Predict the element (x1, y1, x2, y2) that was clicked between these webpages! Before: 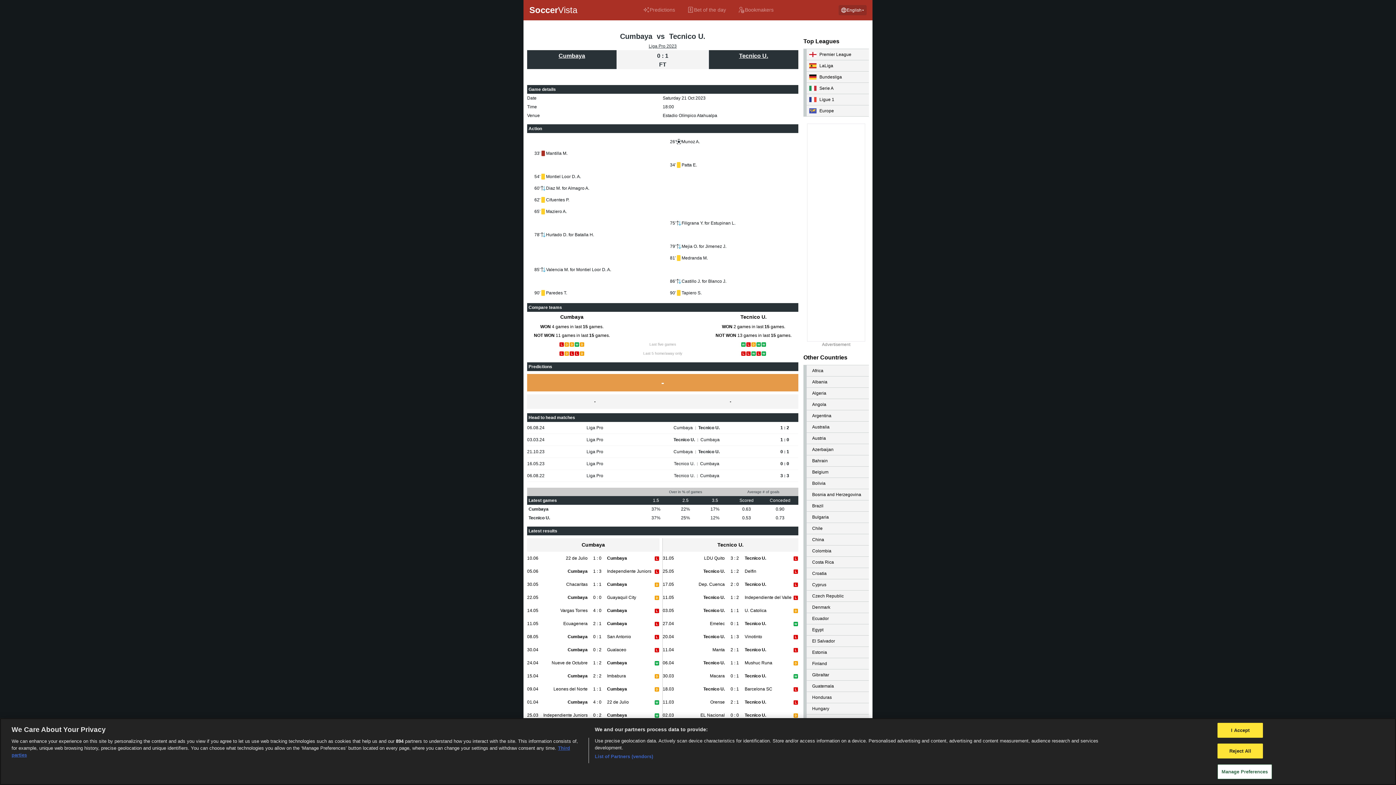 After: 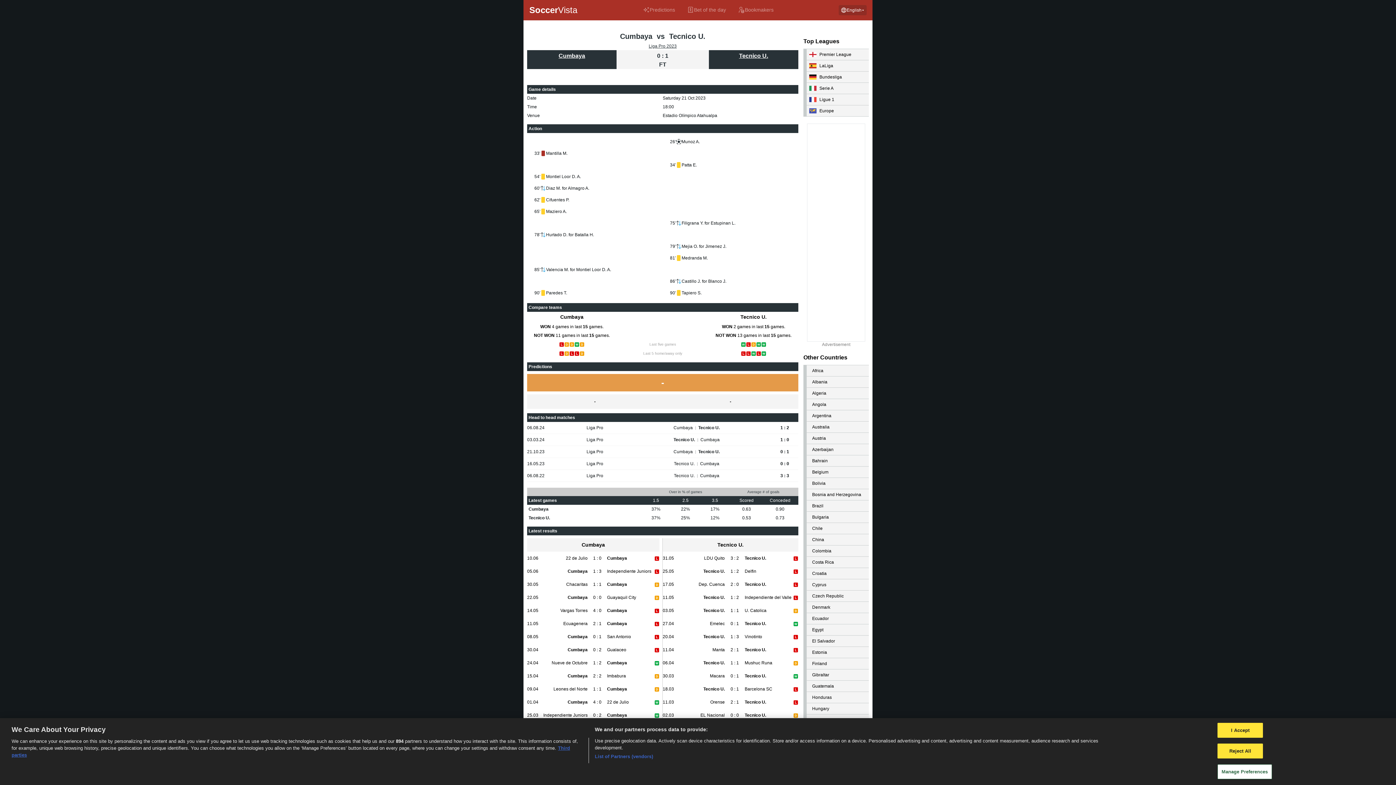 Action: bbox: (527, 69, 616, 80)